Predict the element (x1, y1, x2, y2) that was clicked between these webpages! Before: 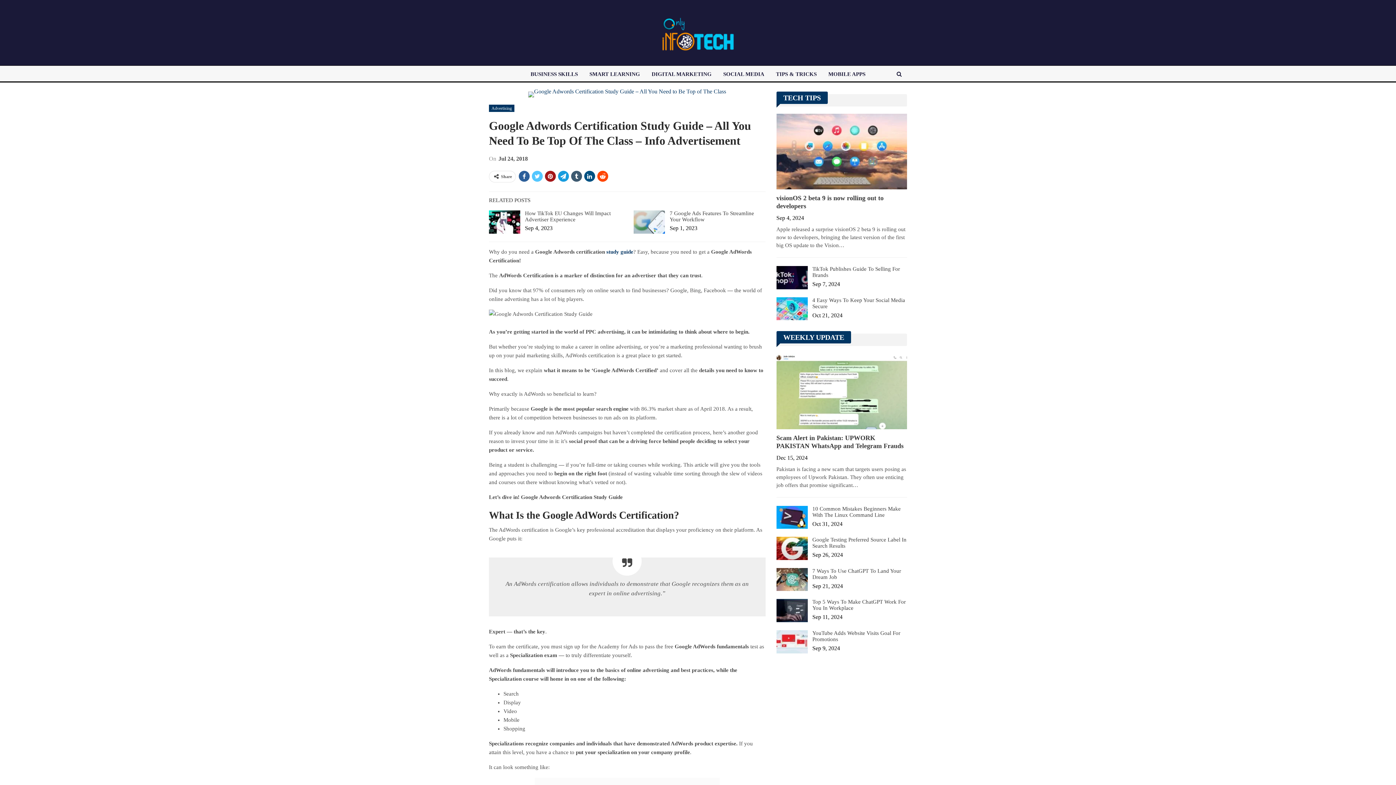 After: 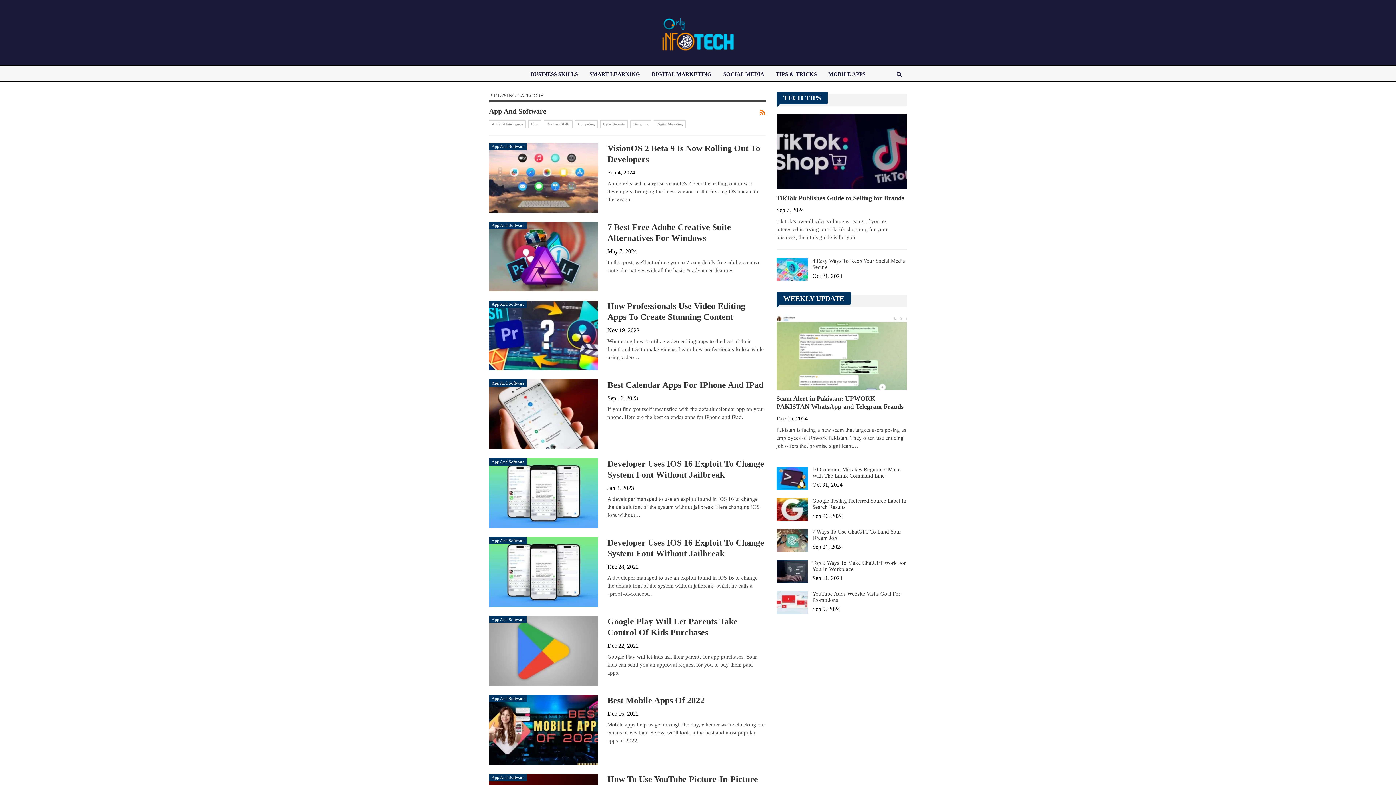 Action: label: MOBILE APPS bbox: (824, 65, 870, 82)